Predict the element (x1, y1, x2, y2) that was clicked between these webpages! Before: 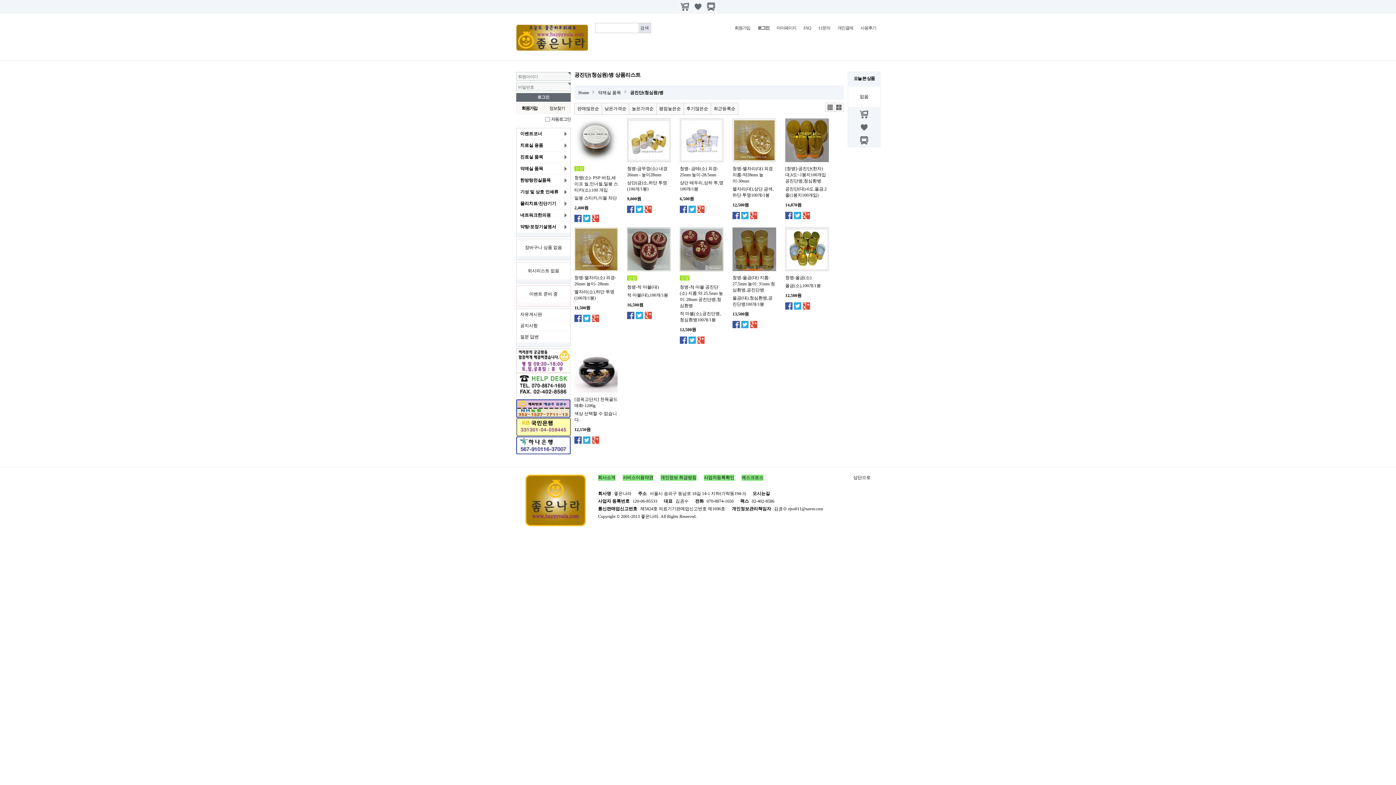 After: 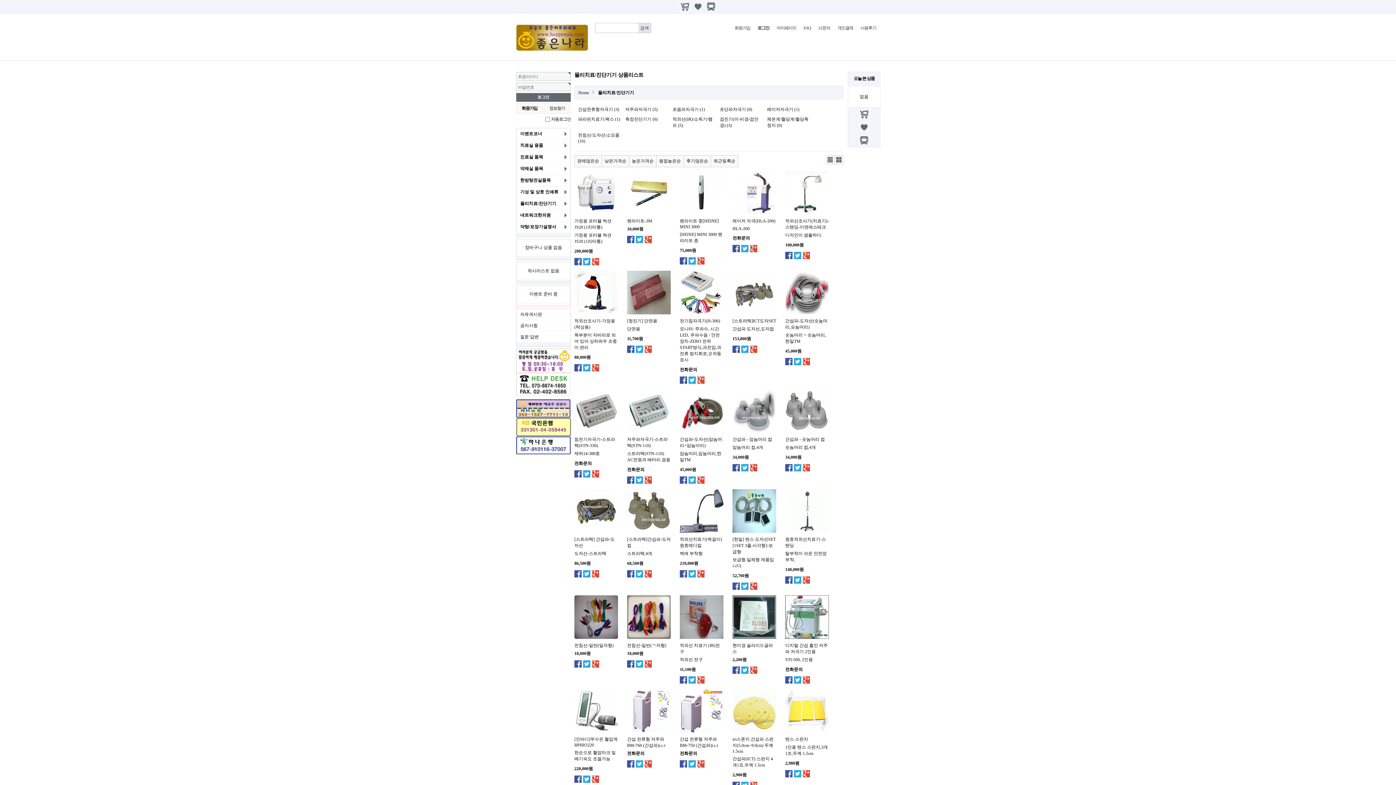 Action: label: 물리치료/진단기기 bbox: (516, 198, 570, 209)